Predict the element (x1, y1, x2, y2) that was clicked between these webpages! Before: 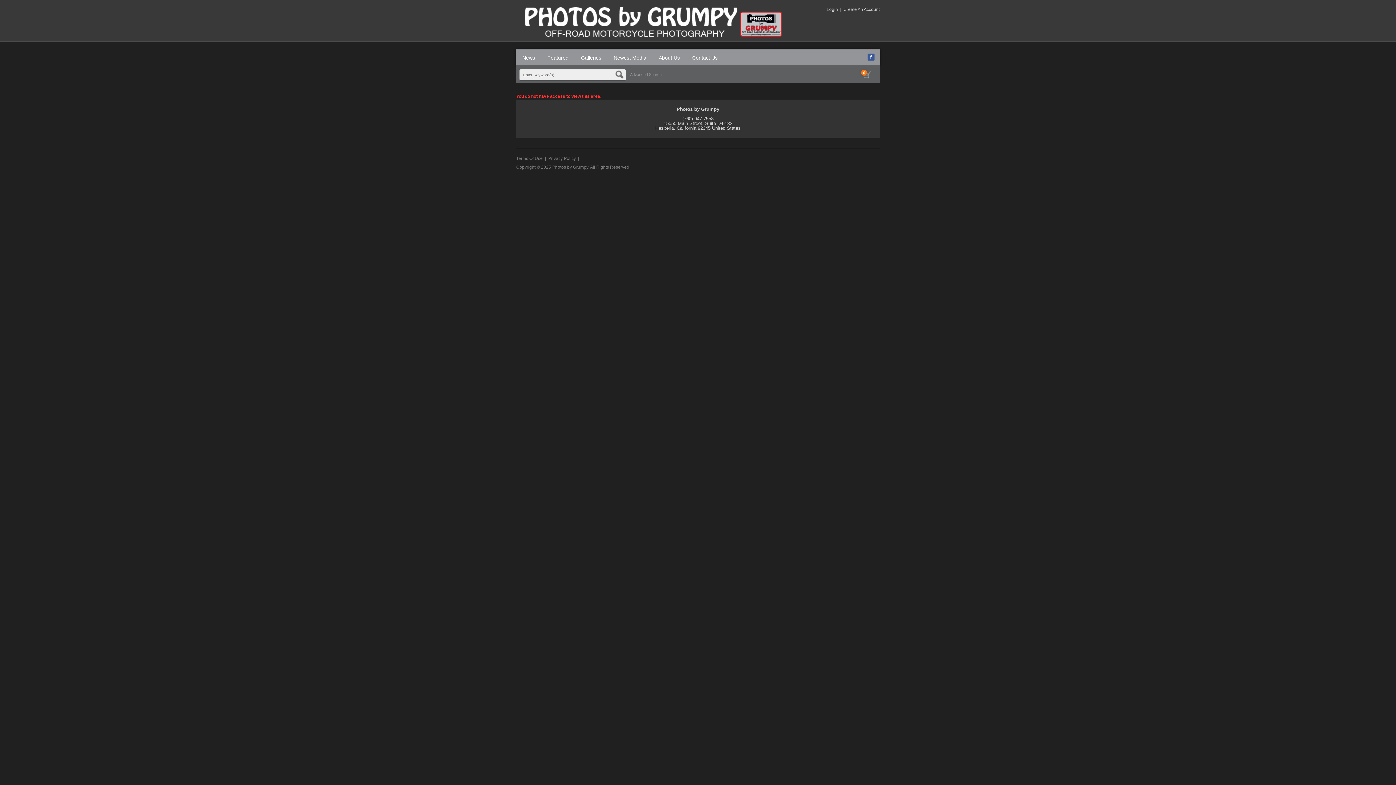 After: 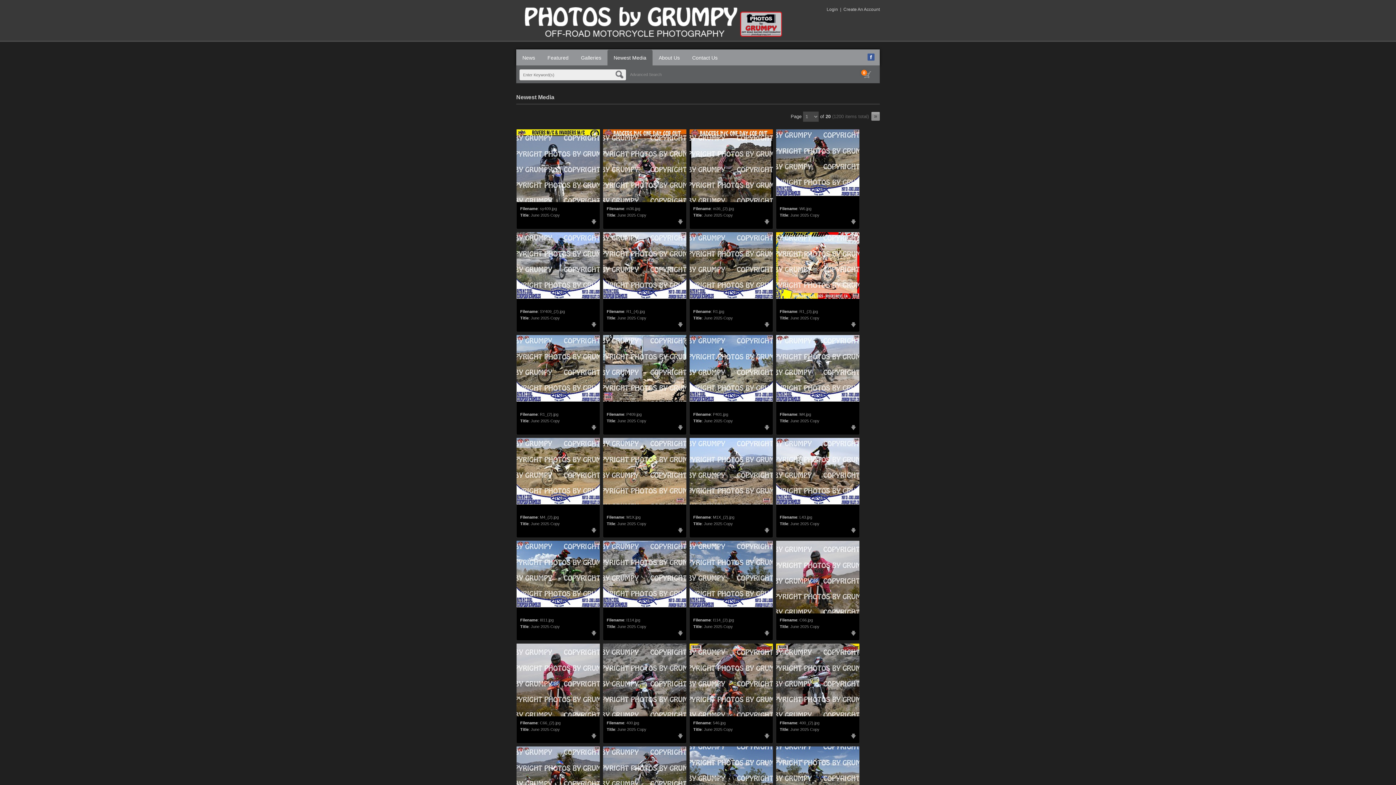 Action: bbox: (613, 54, 646, 60) label: Newest Media